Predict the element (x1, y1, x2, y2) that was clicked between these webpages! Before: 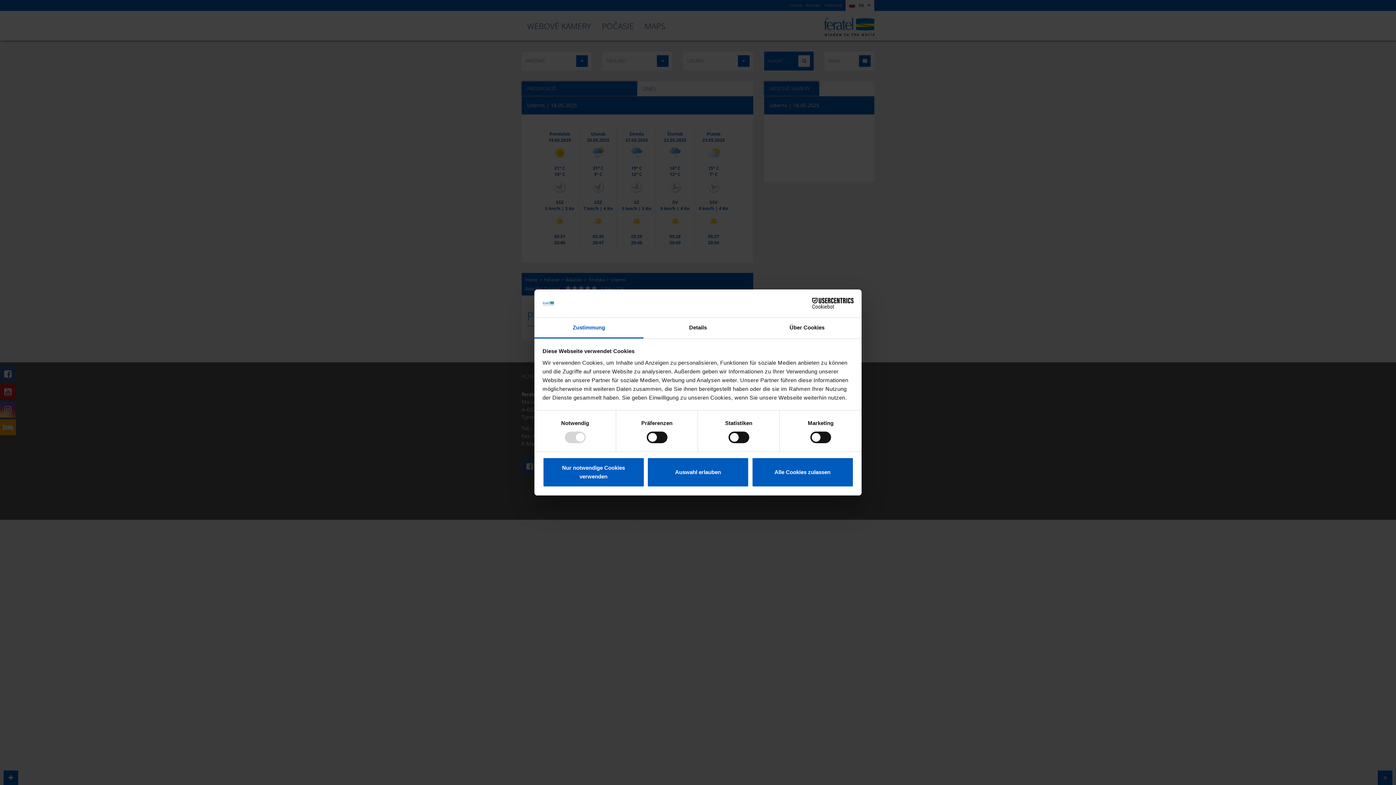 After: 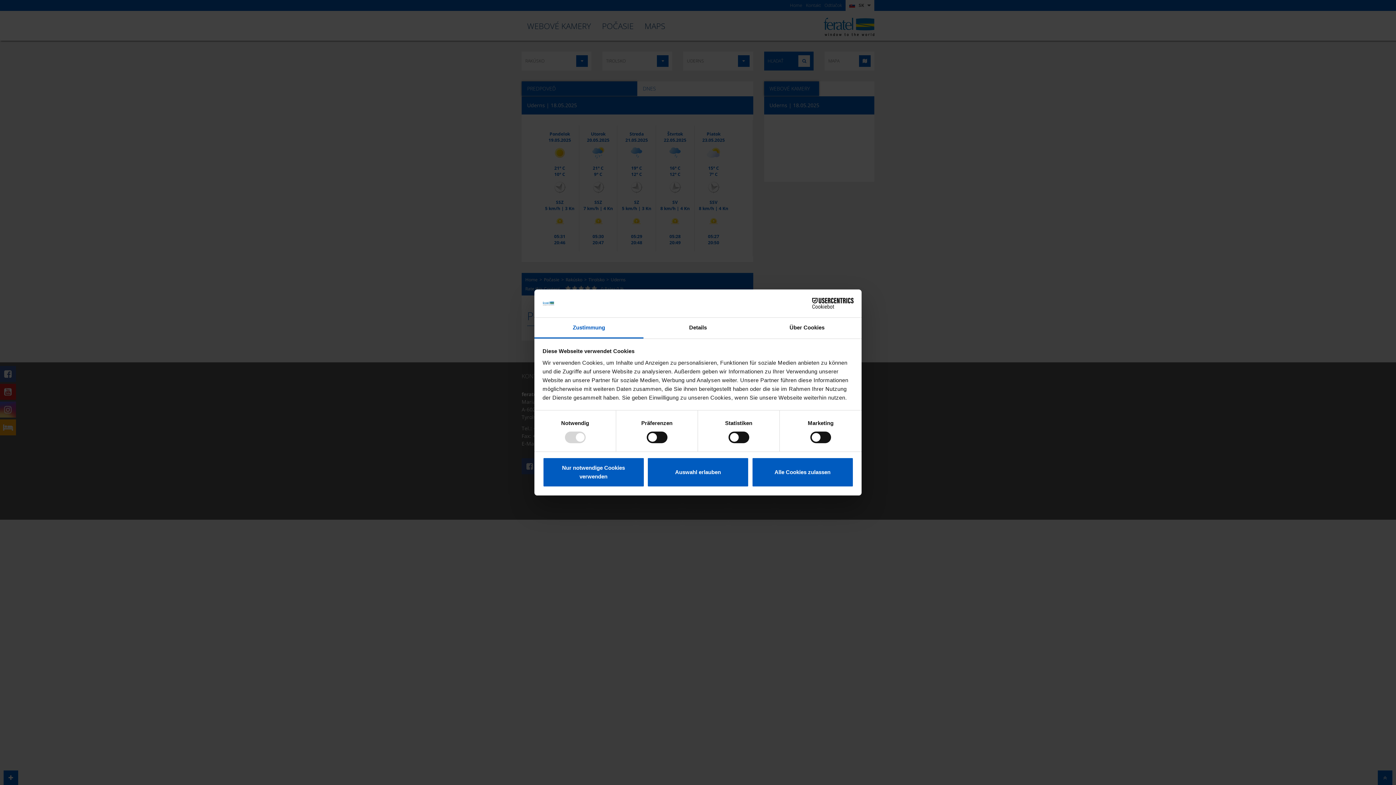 Action: label: Cookiebot - opens in a new window bbox: (790, 298, 853, 309)